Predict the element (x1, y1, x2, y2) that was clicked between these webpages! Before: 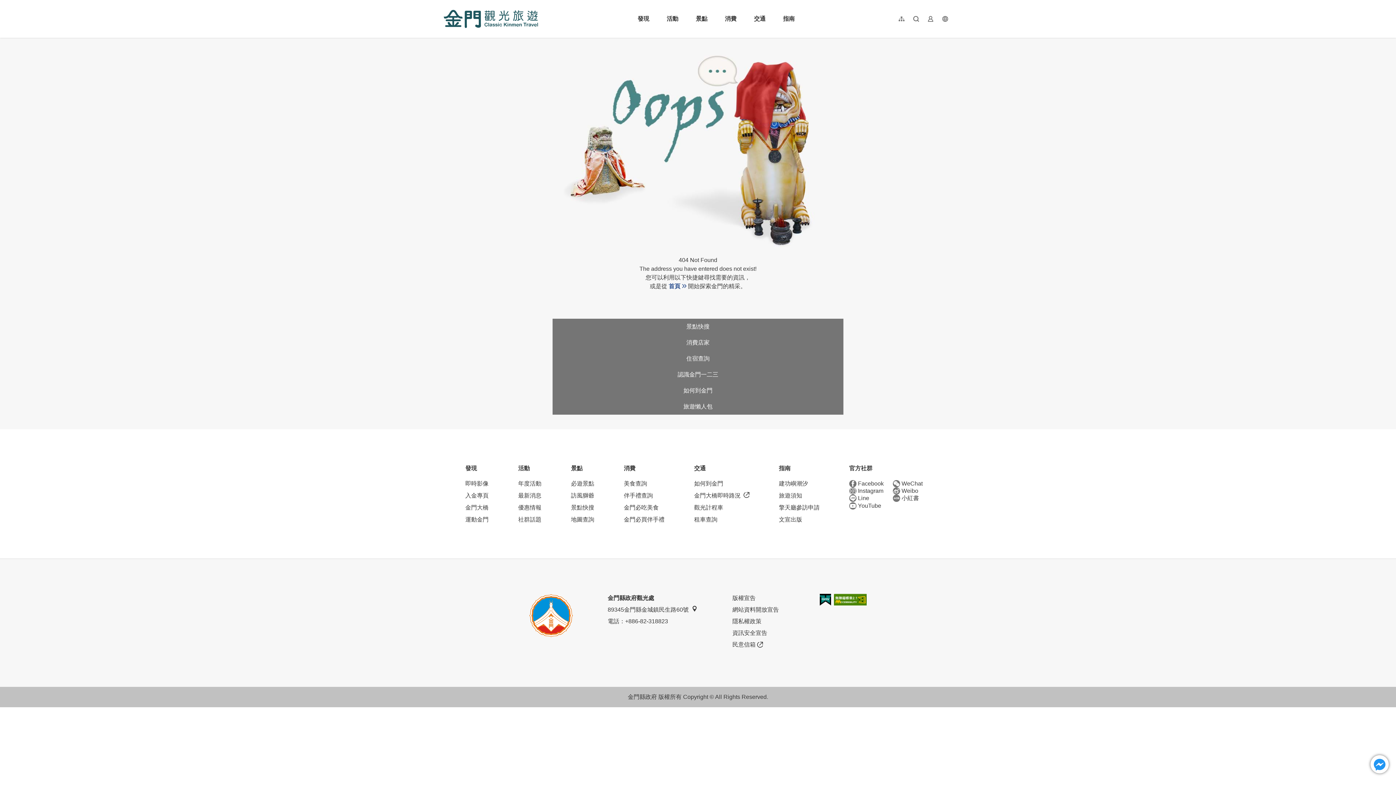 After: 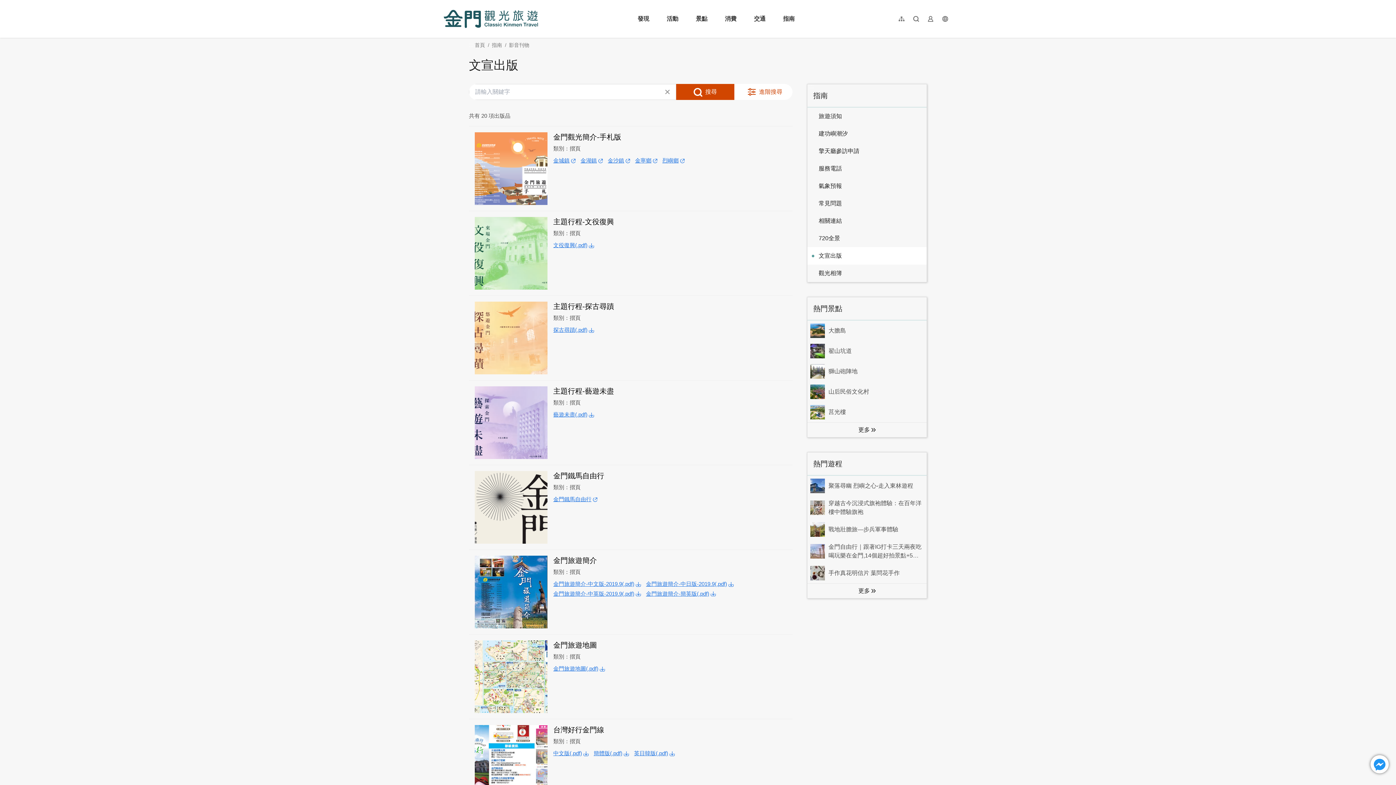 Action: bbox: (779, 516, 819, 523) label: 文宣出版